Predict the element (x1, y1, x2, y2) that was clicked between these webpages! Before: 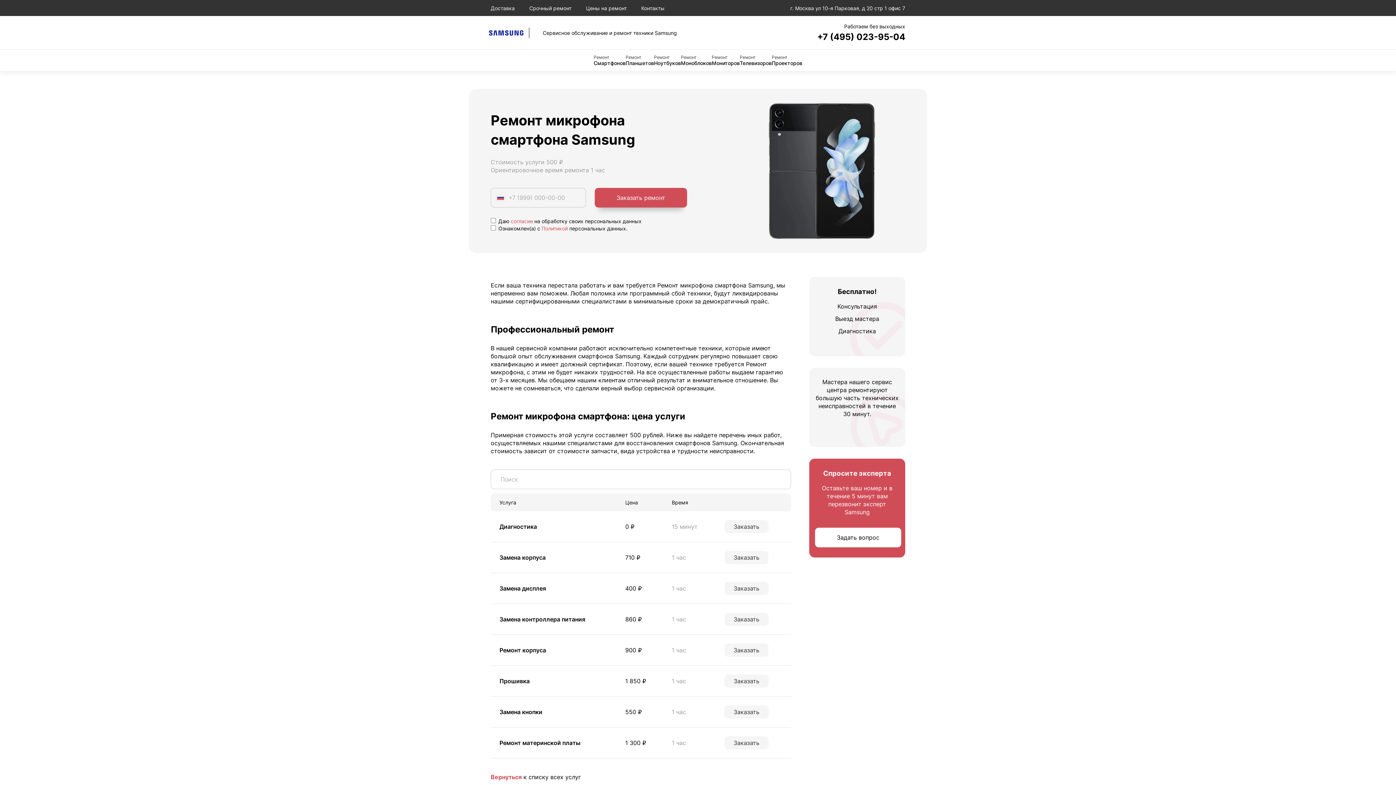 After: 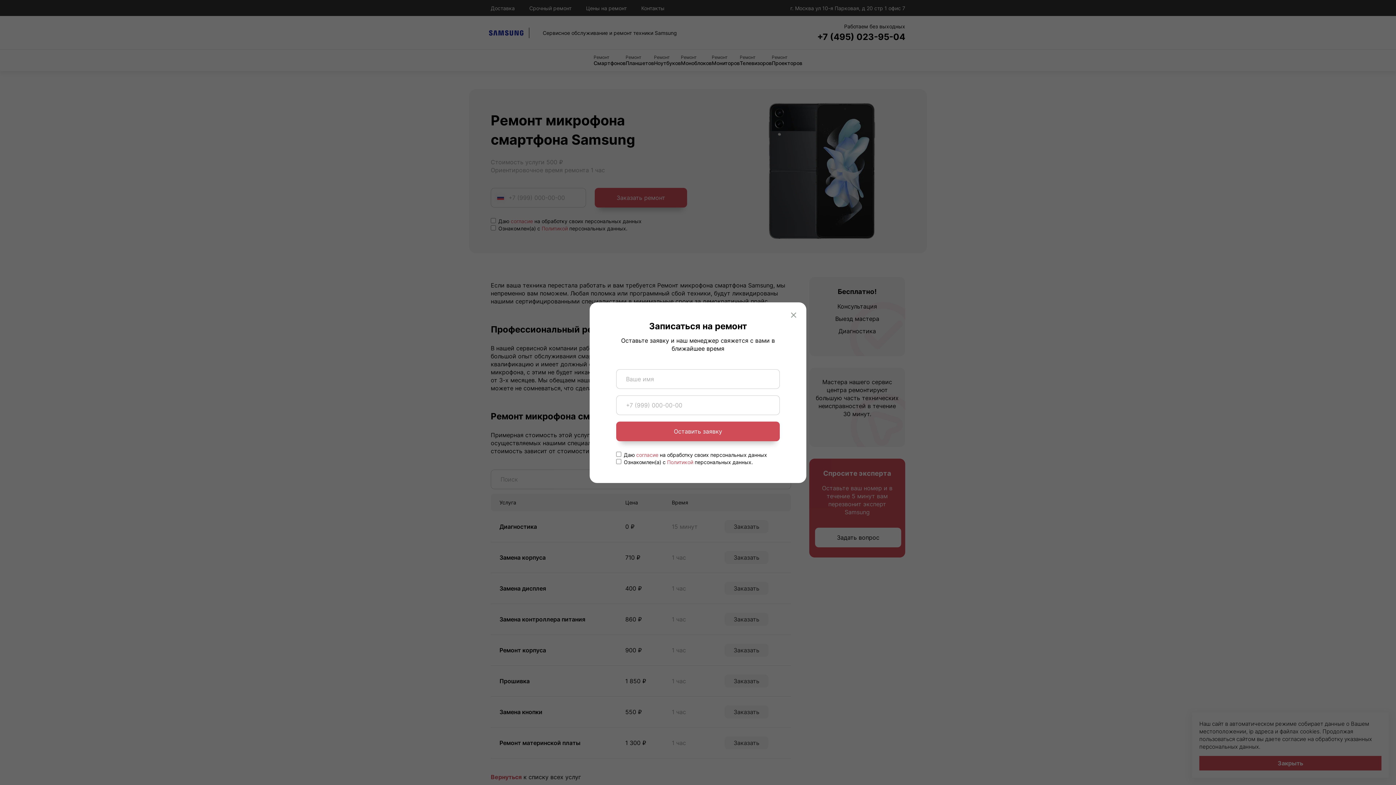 Action: label: Заказать bbox: (724, 551, 768, 564)